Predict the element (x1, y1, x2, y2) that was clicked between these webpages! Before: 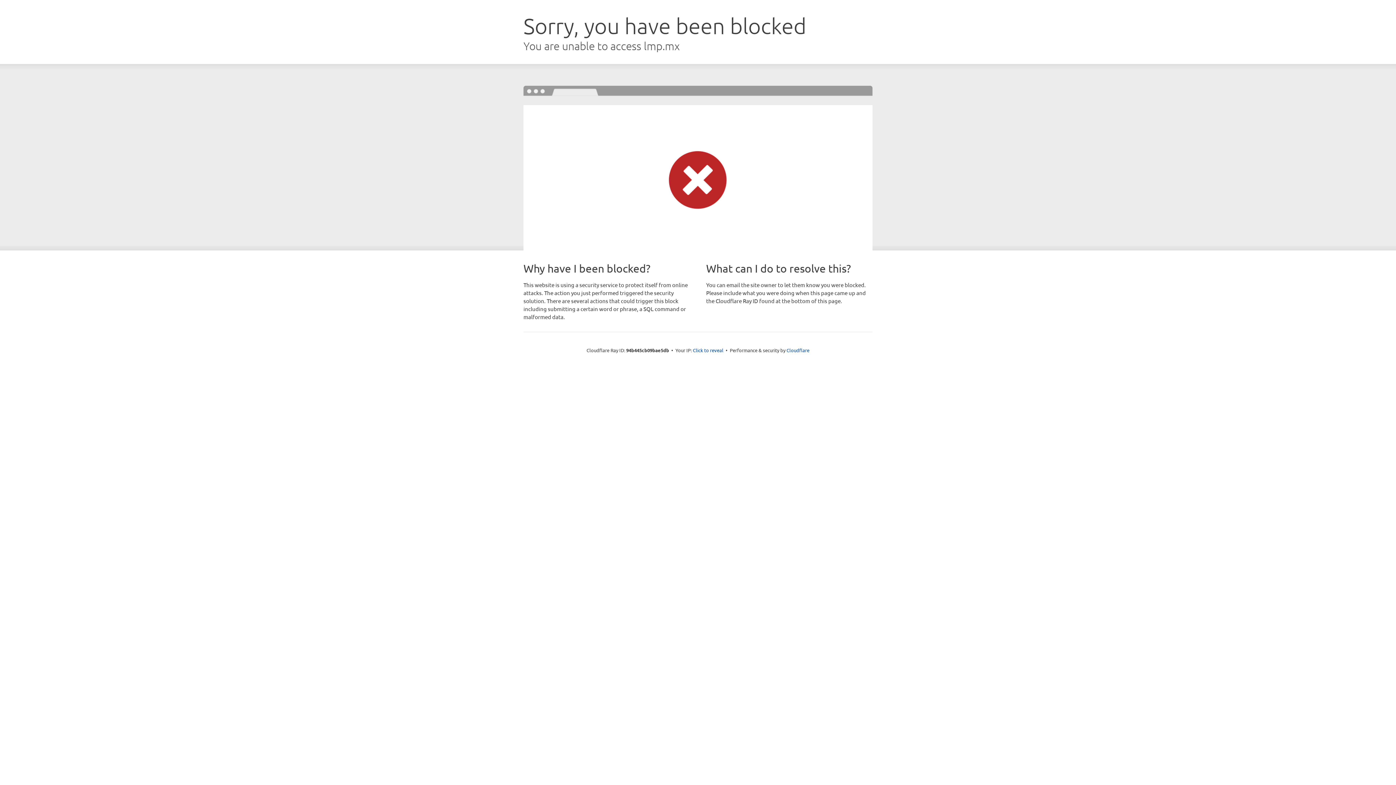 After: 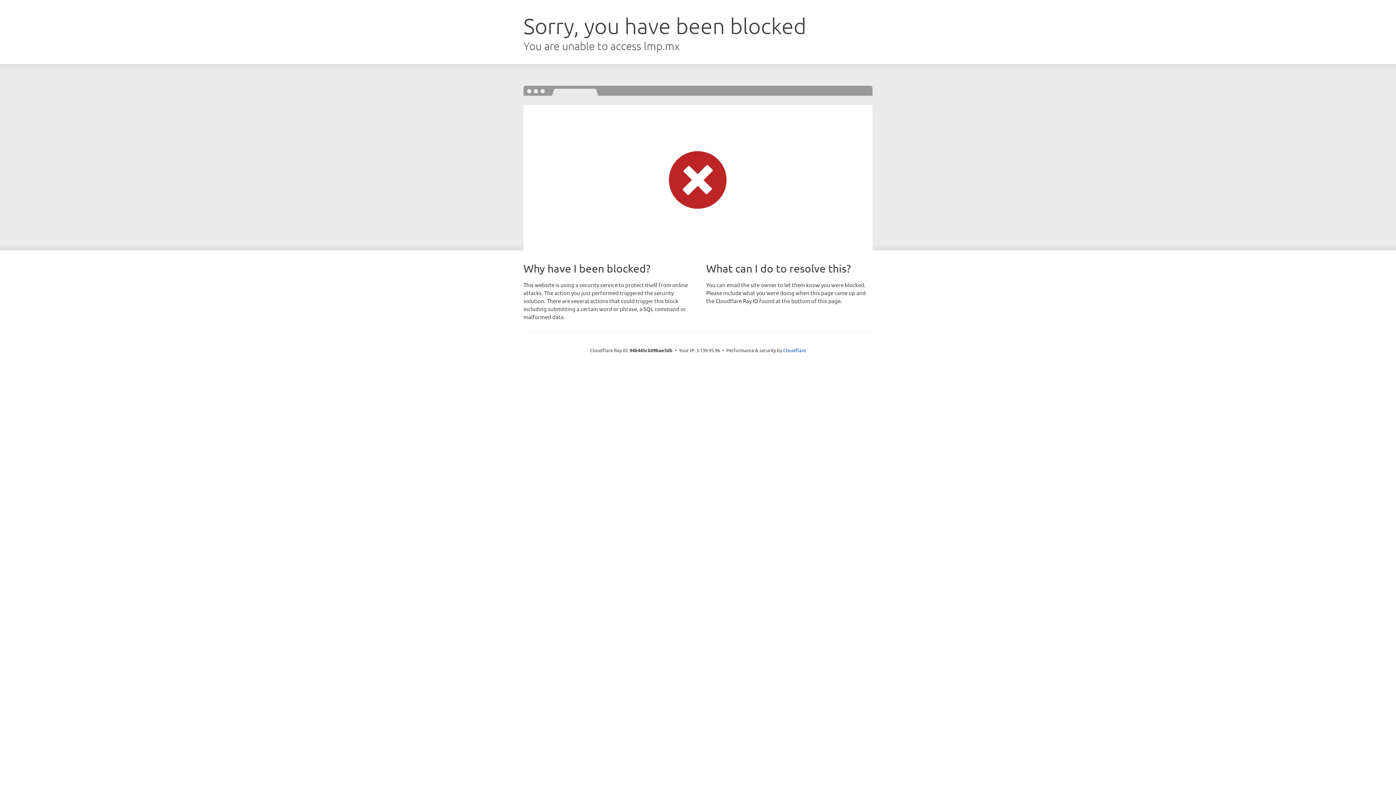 Action: label: Click to reveal bbox: (693, 346, 723, 353)